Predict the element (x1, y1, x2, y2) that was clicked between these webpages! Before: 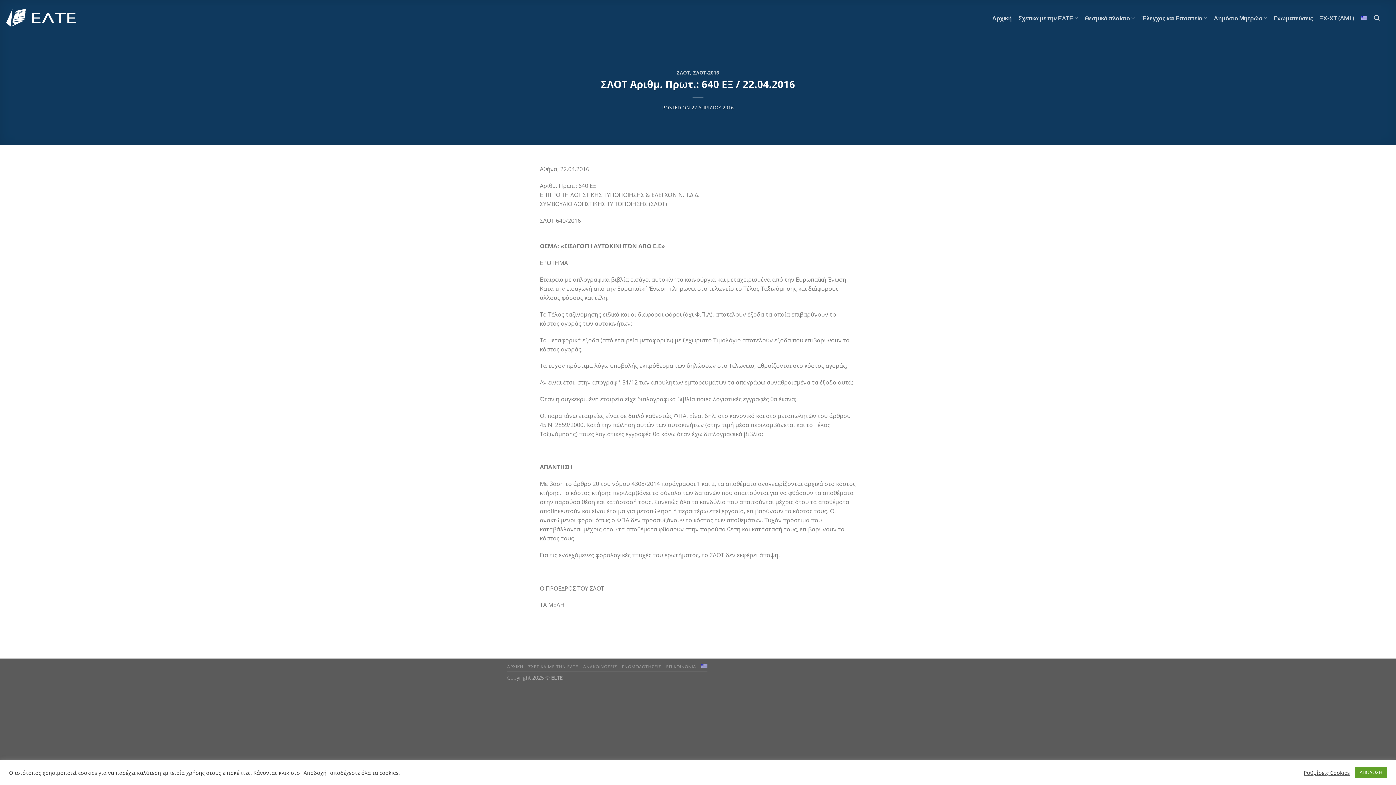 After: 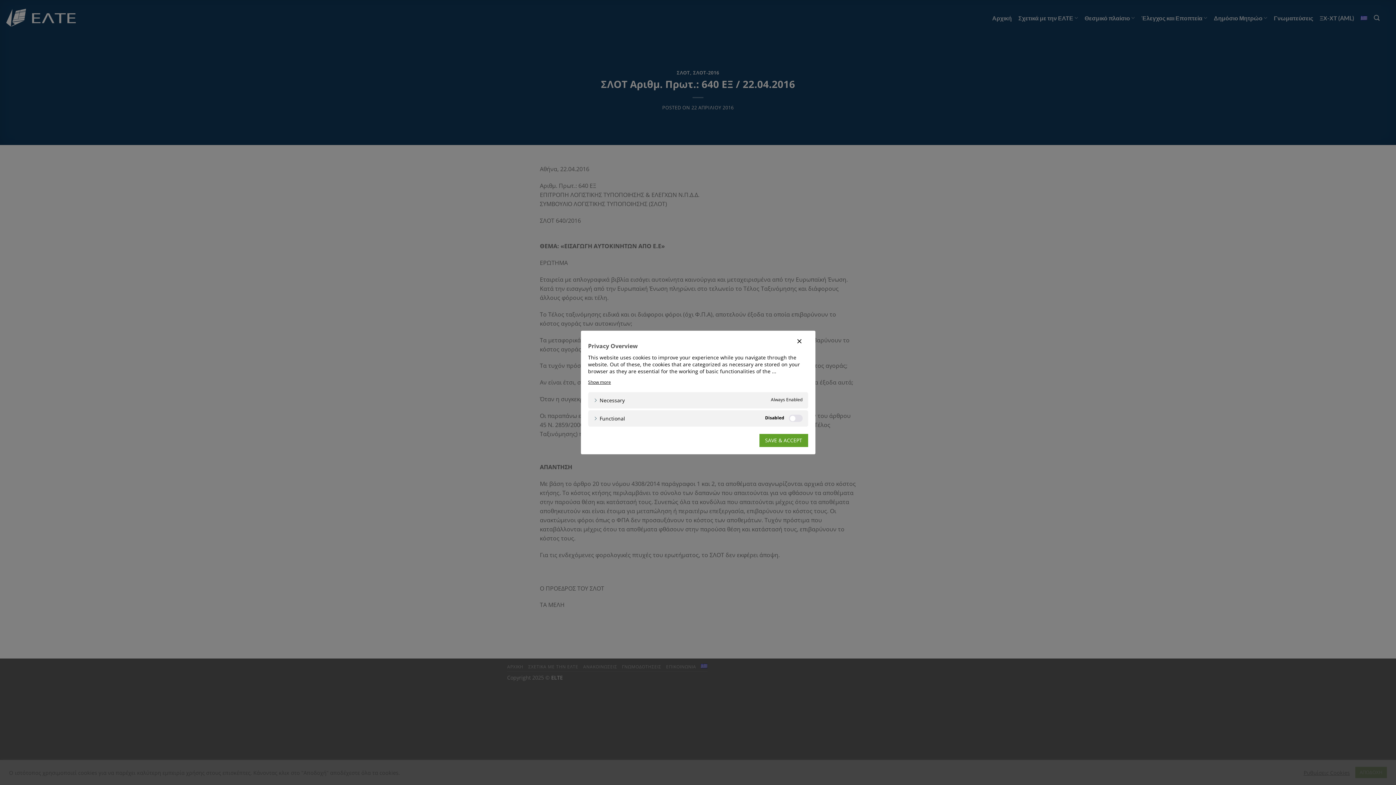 Action: label: Ρυθμίσεις Cookies bbox: (1304, 769, 1350, 776)